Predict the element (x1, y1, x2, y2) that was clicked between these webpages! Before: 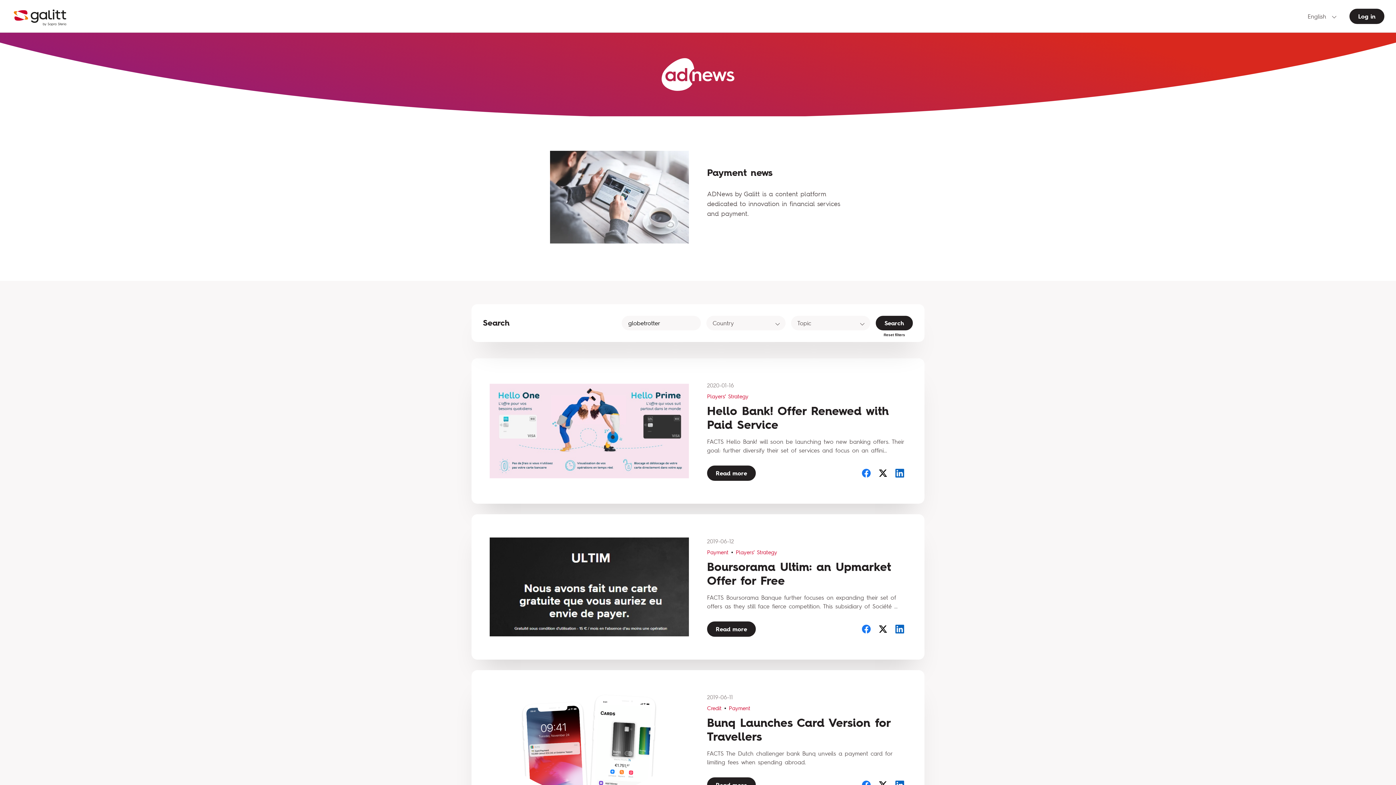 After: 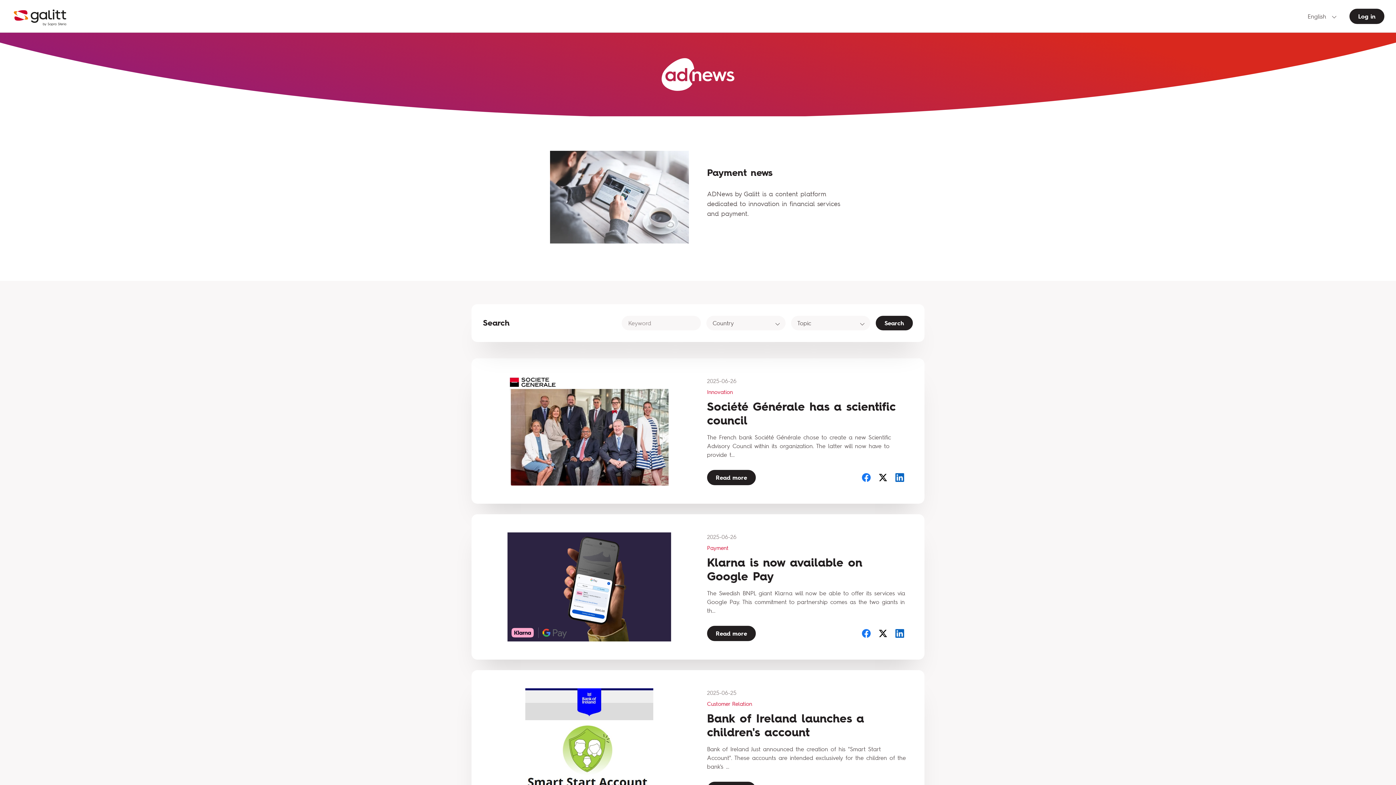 Action: label: Reset filters bbox: (875, 329, 914, 340)